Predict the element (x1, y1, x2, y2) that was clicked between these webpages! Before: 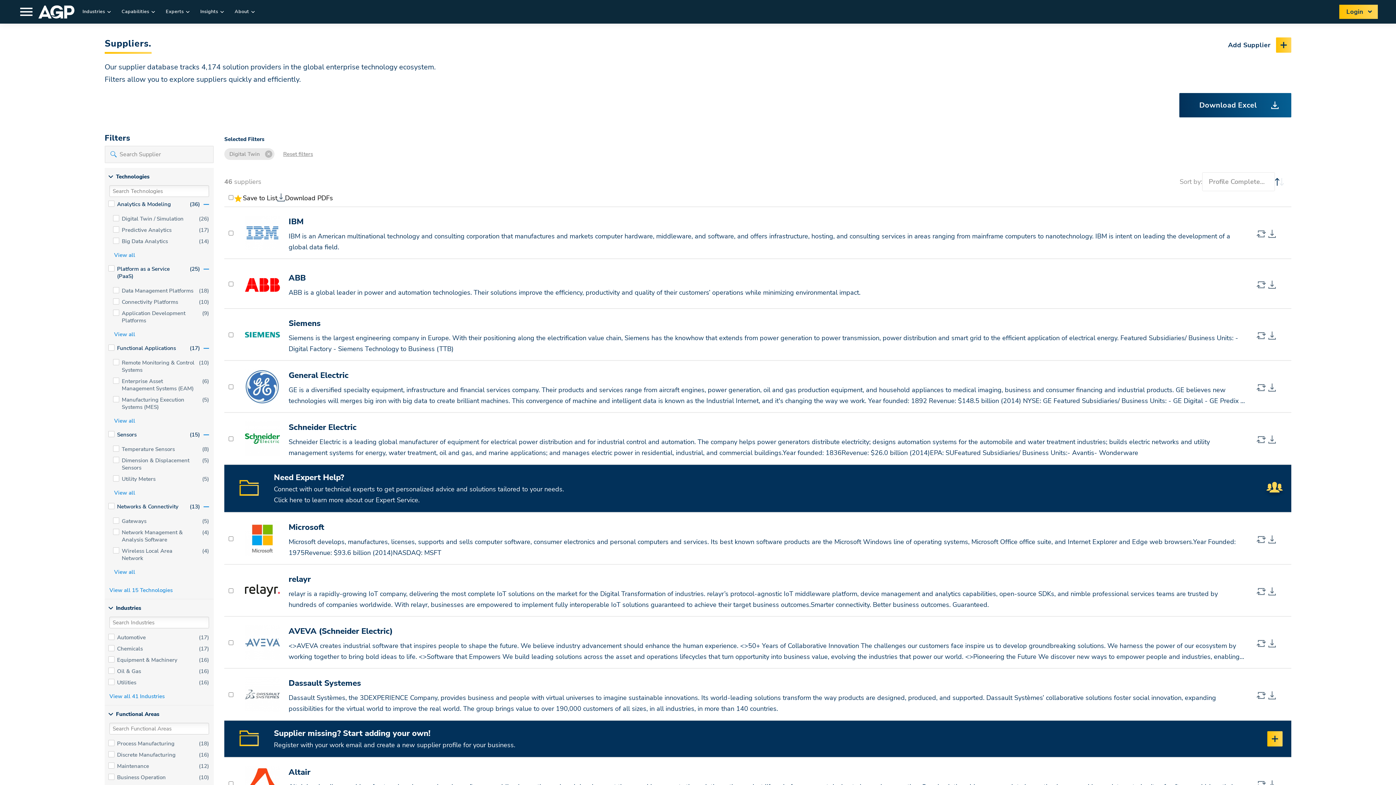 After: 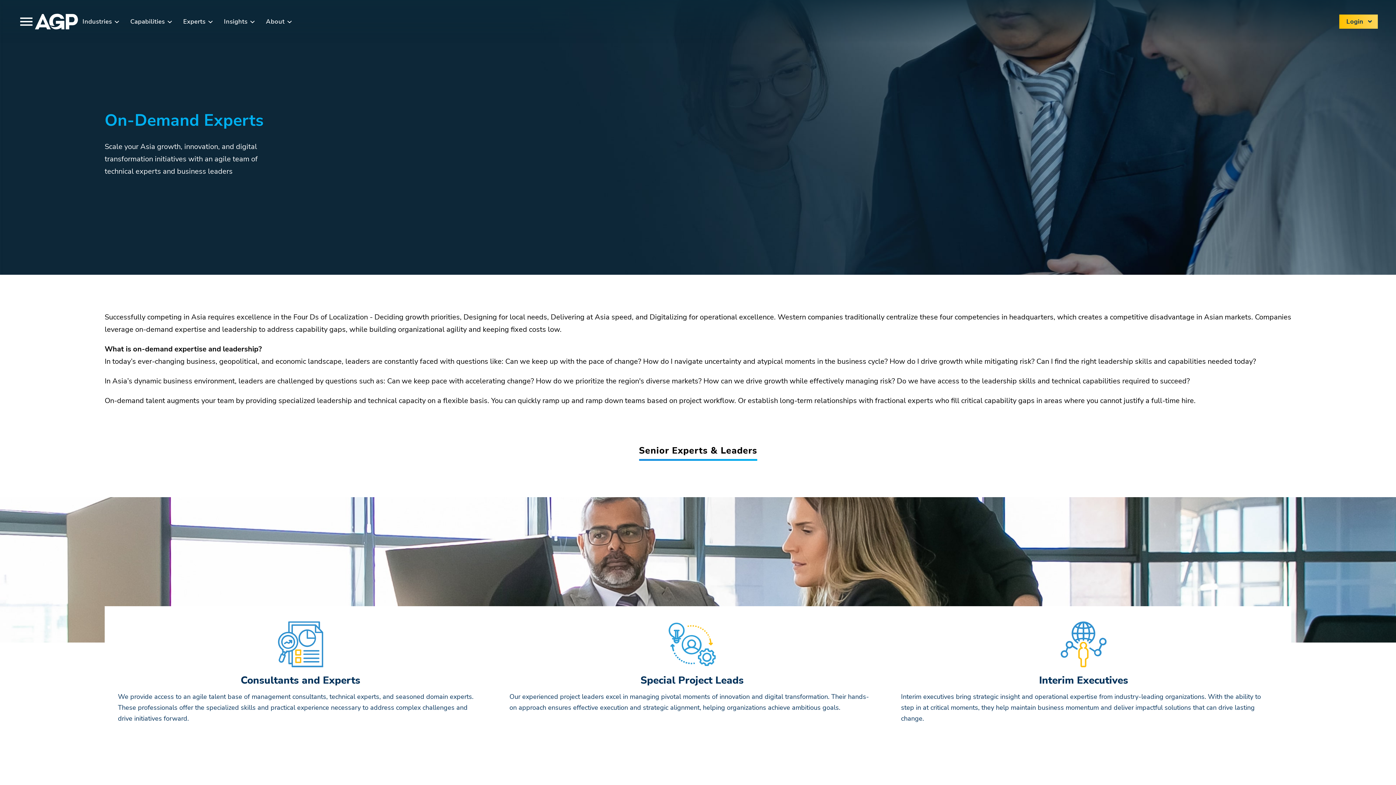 Action: label: Experts bbox: (165, 7, 183, 16)